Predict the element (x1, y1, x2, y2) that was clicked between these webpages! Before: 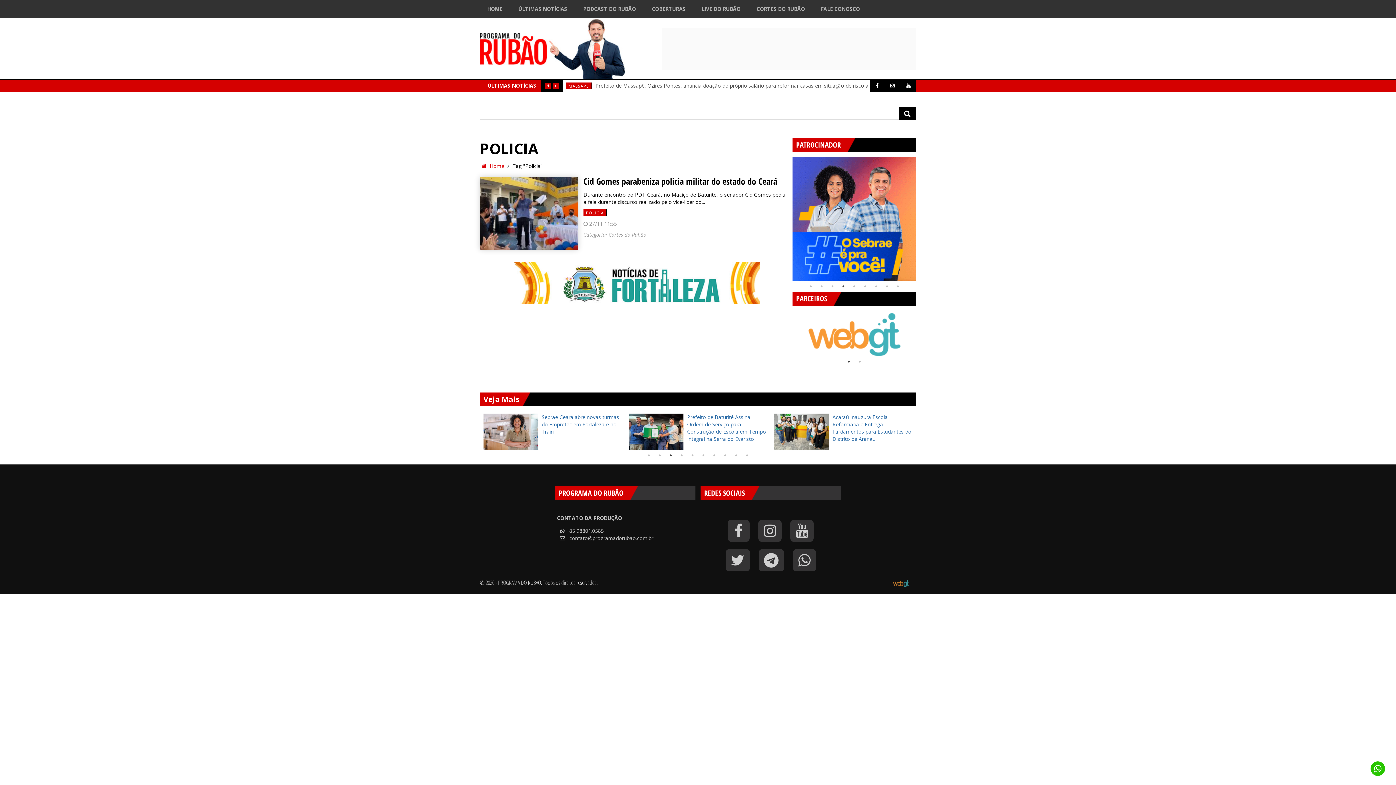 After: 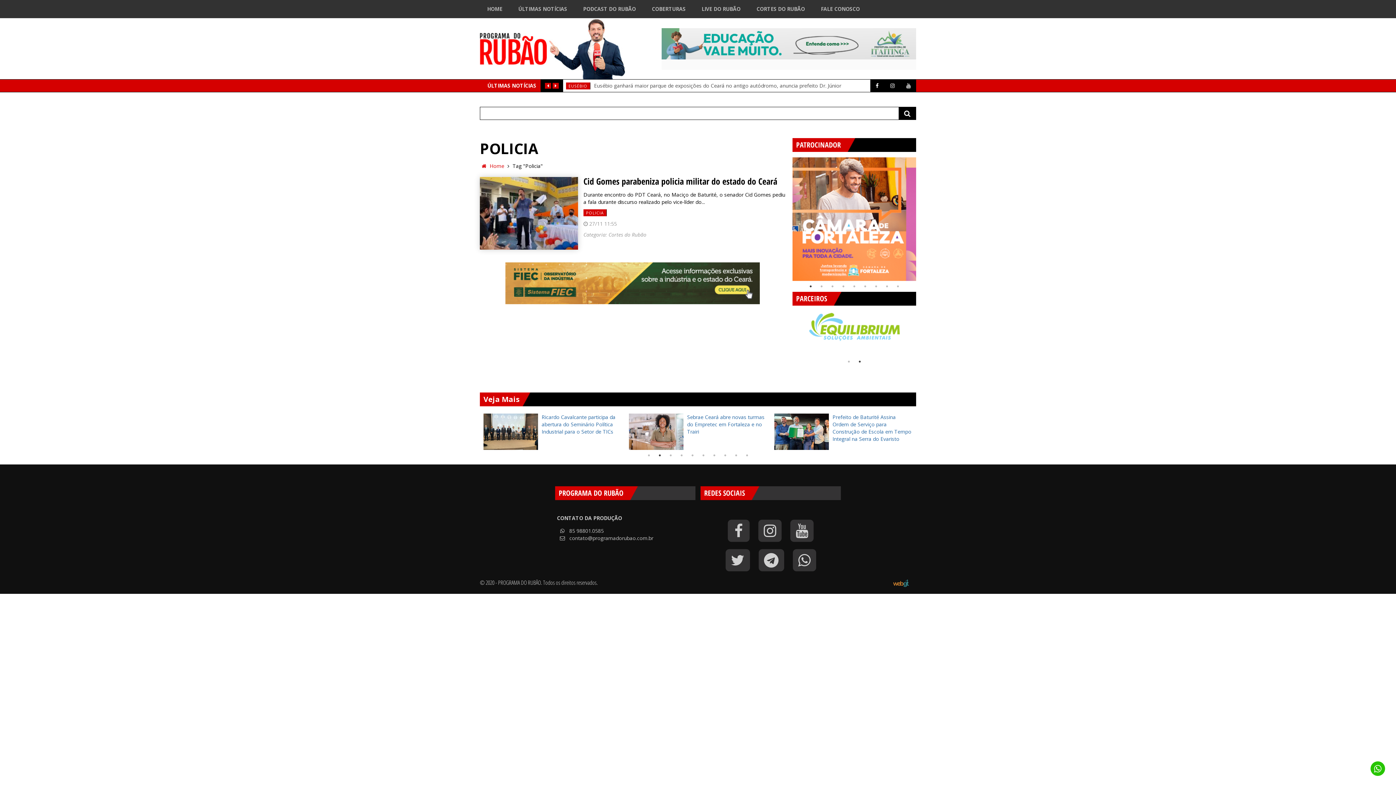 Action: label: 2 of 4 bbox: (656, 452, 663, 459)